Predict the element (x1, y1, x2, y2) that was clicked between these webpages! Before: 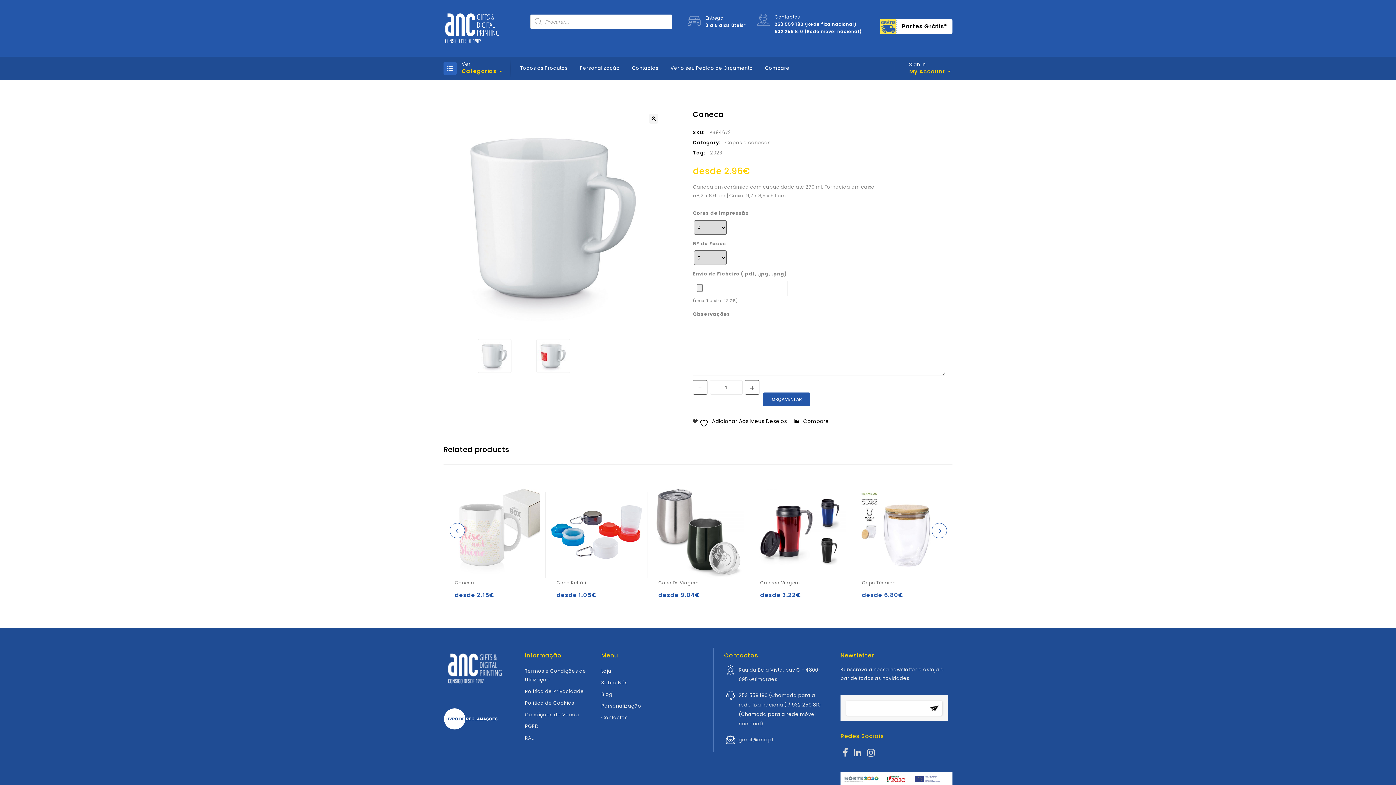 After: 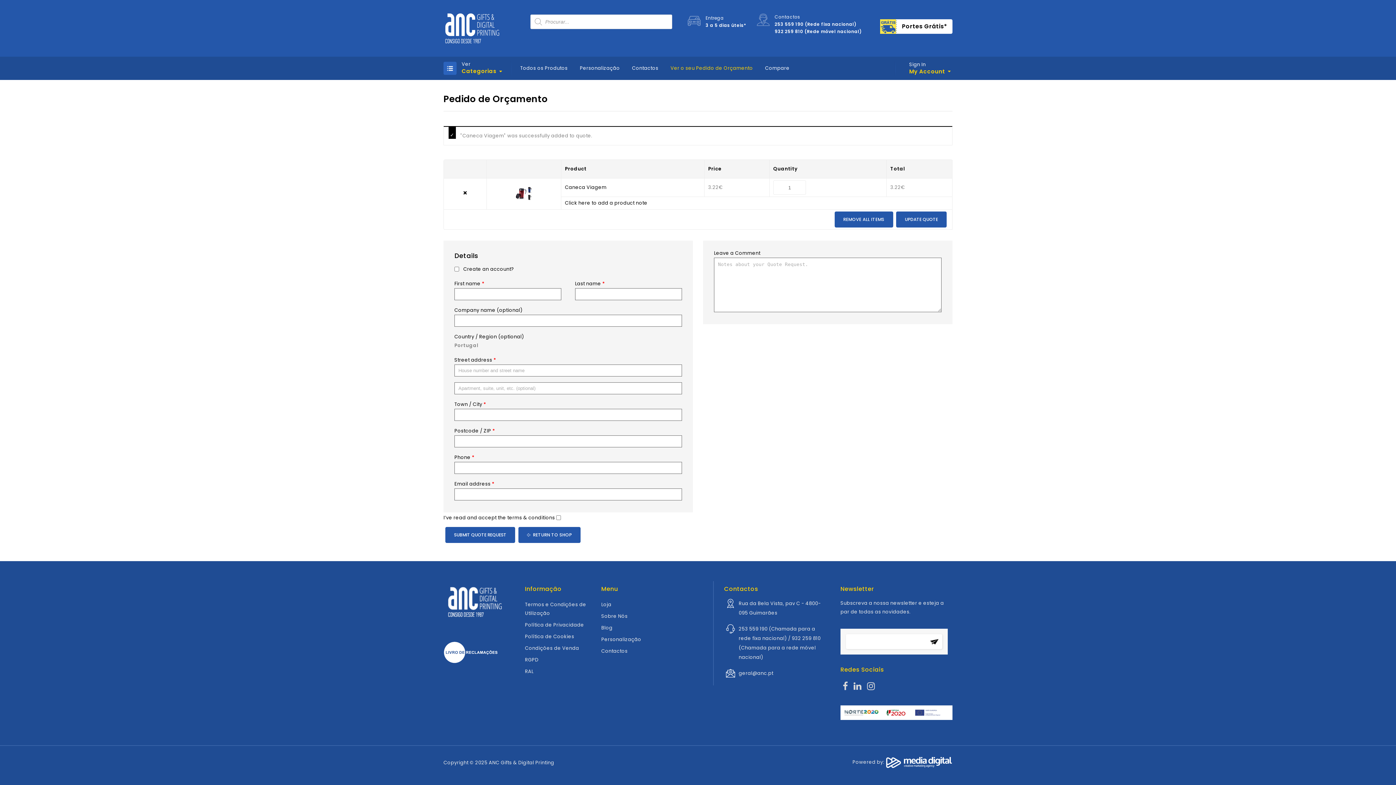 Action: bbox: (761, 592, 773, 605) label: ORÇAMENTAR